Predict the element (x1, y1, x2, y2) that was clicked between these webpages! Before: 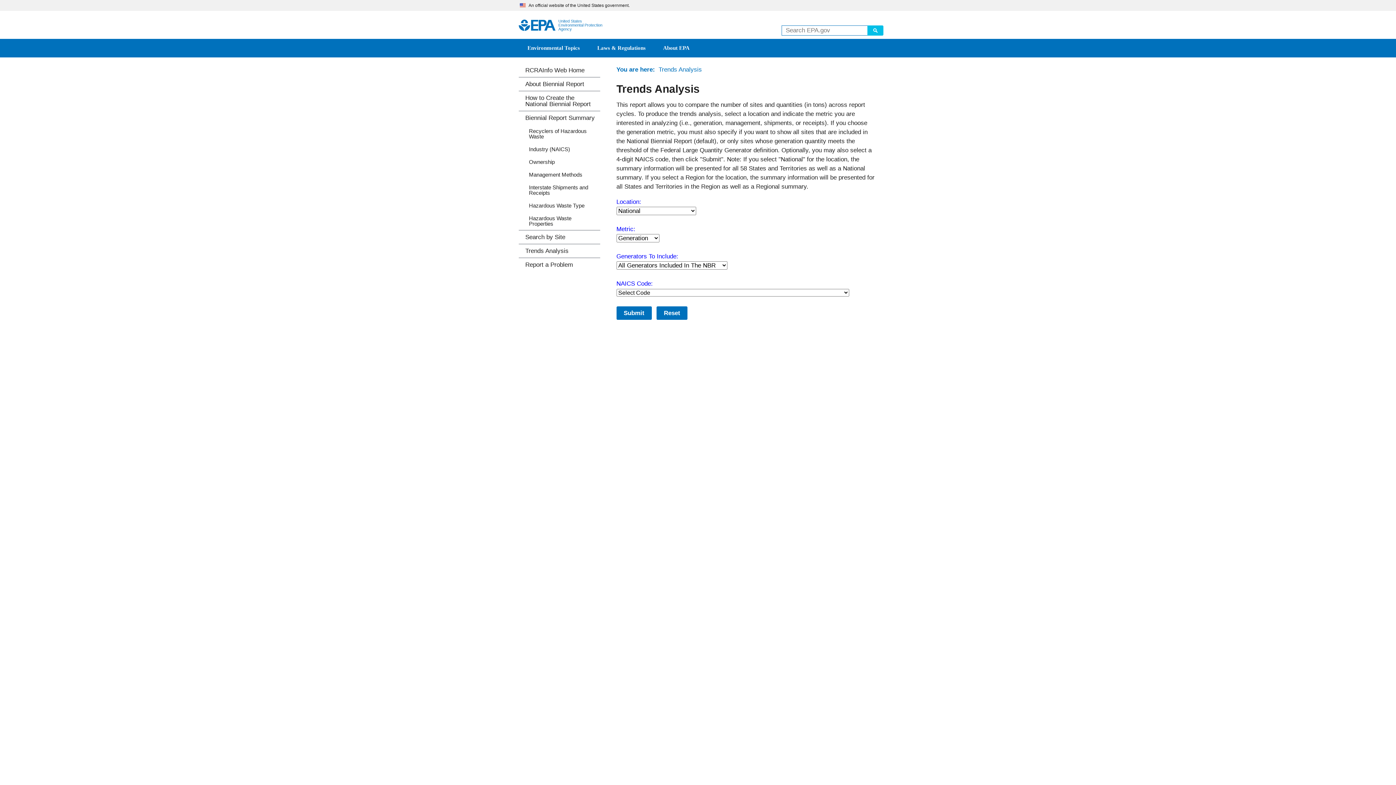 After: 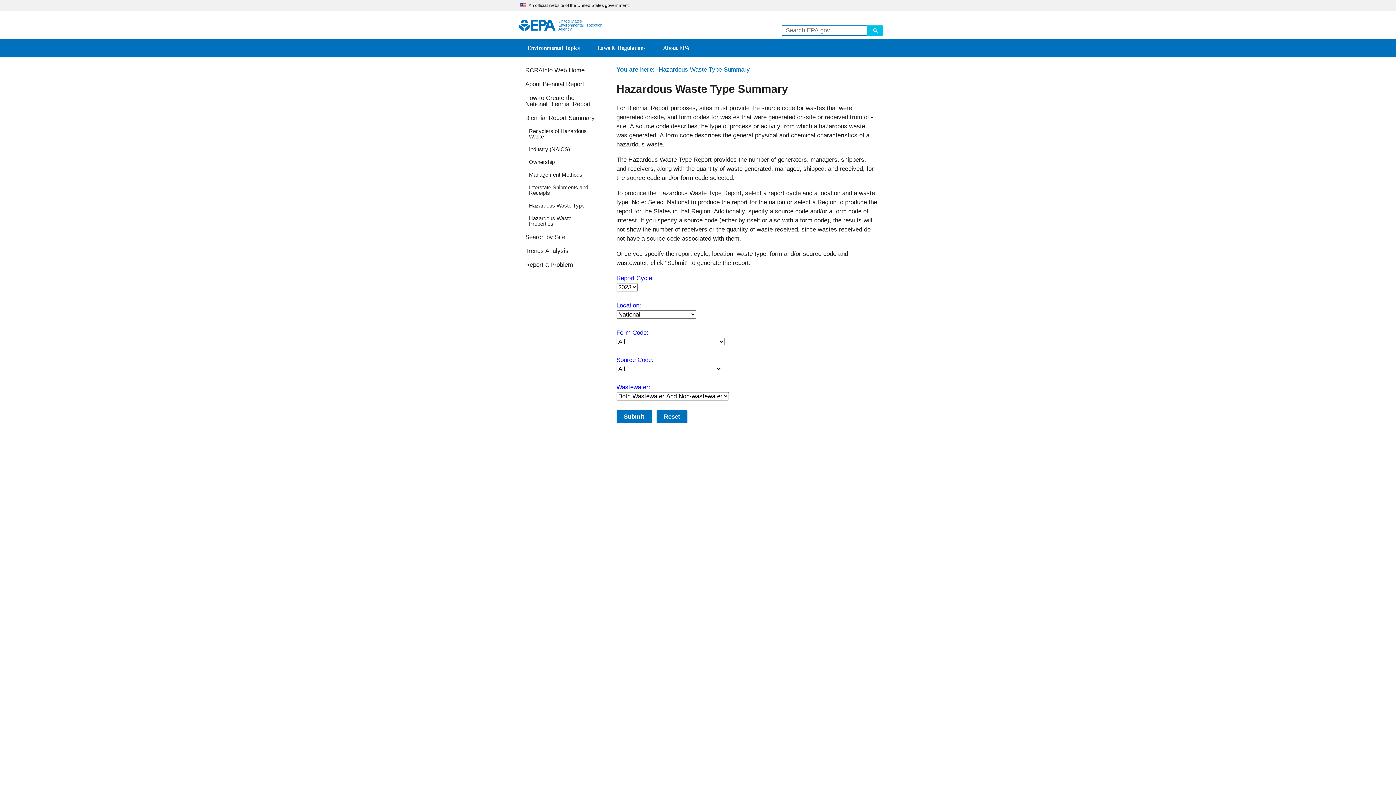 Action: label: Hazardous Waste Type bbox: (518, 199, 600, 211)